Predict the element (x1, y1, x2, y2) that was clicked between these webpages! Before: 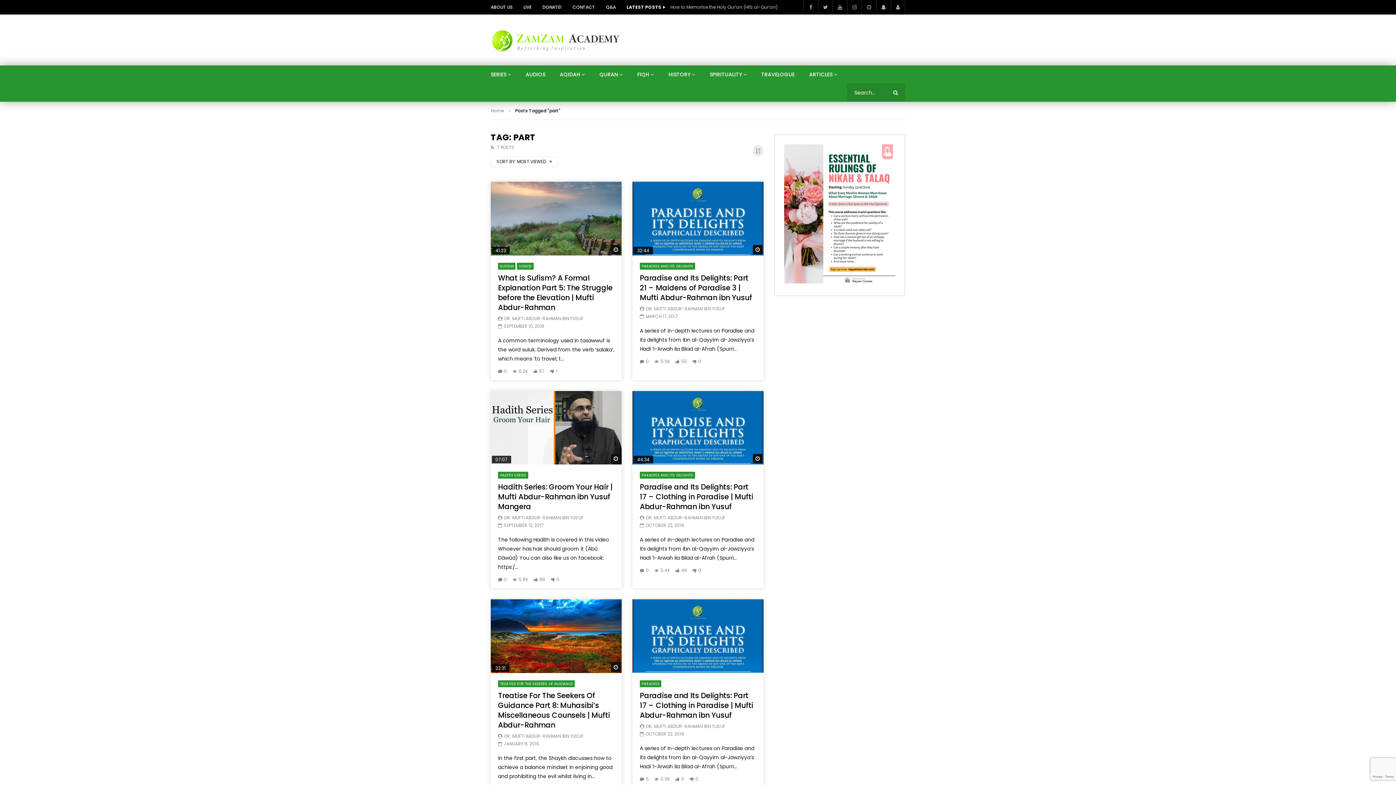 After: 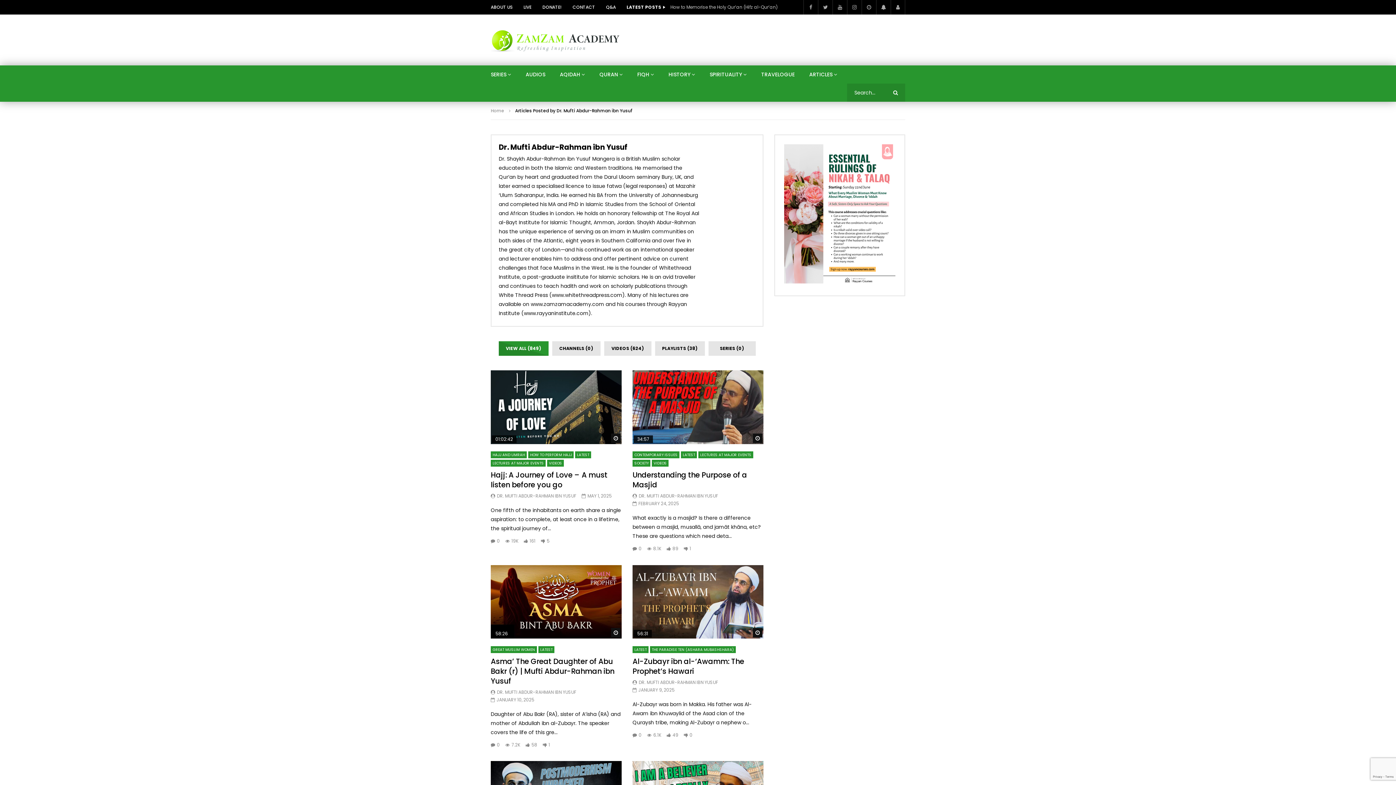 Action: label: DR. MUFTI ABDUR-RAHMAN IBN YUSUF bbox: (646, 514, 725, 521)